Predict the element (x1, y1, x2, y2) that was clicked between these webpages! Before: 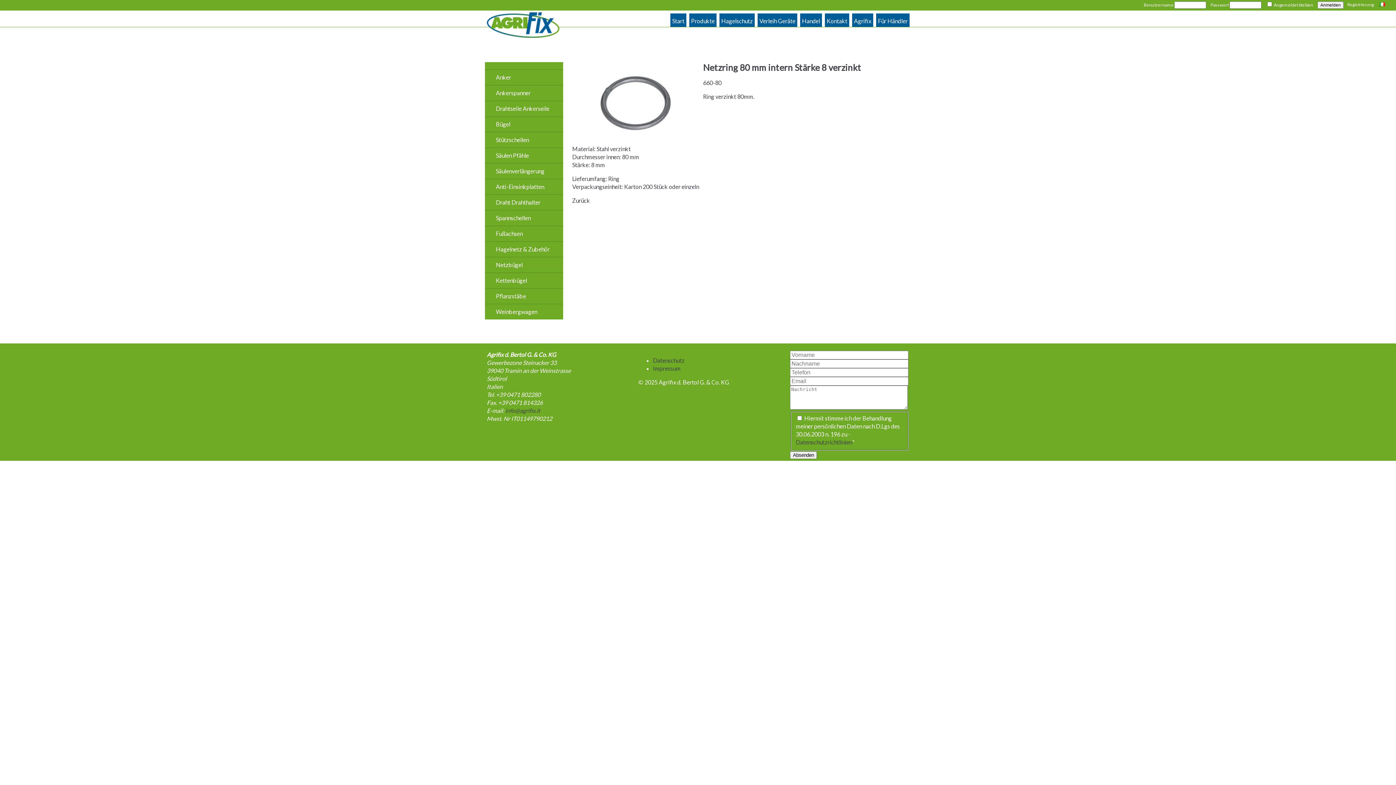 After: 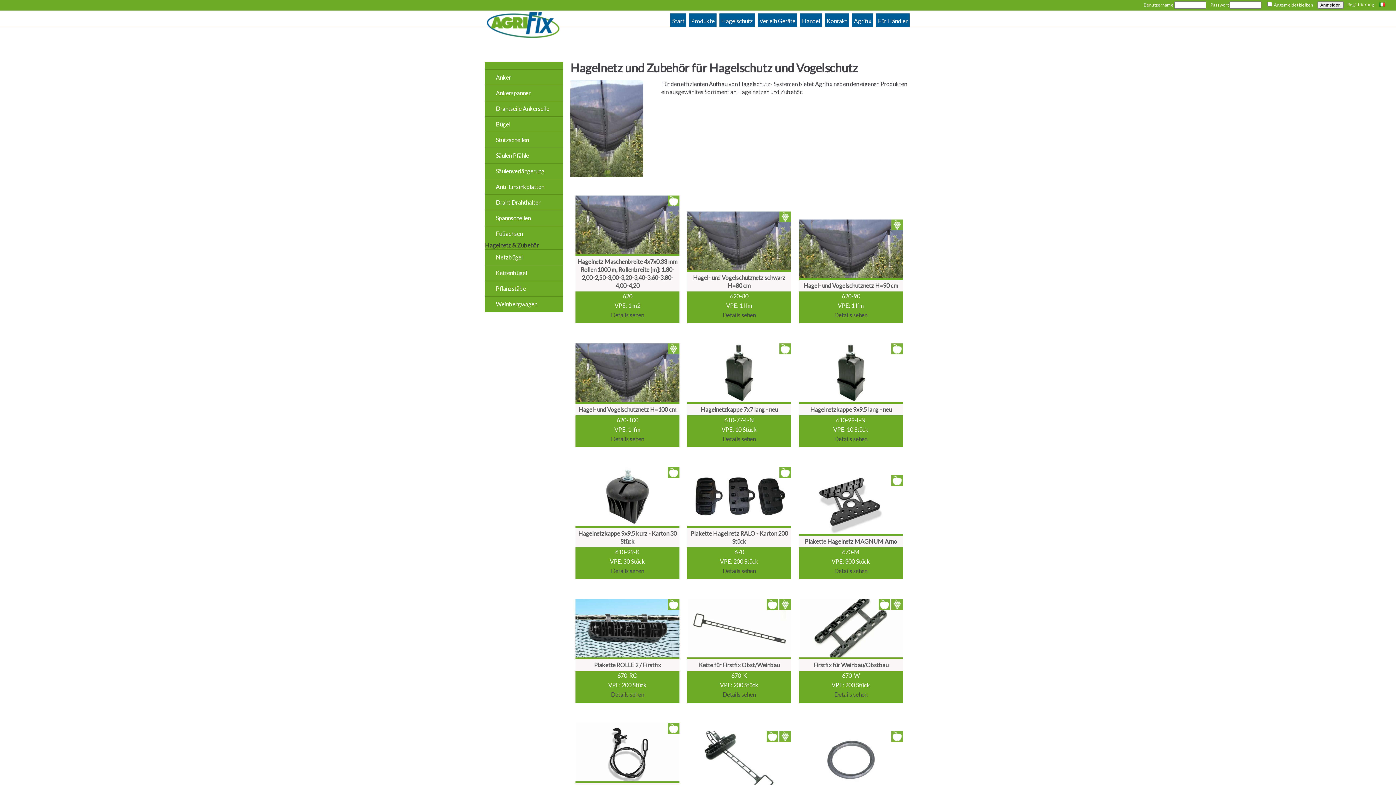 Action: bbox: (485, 241, 563, 257) label: Hagelnetz & Zubehör